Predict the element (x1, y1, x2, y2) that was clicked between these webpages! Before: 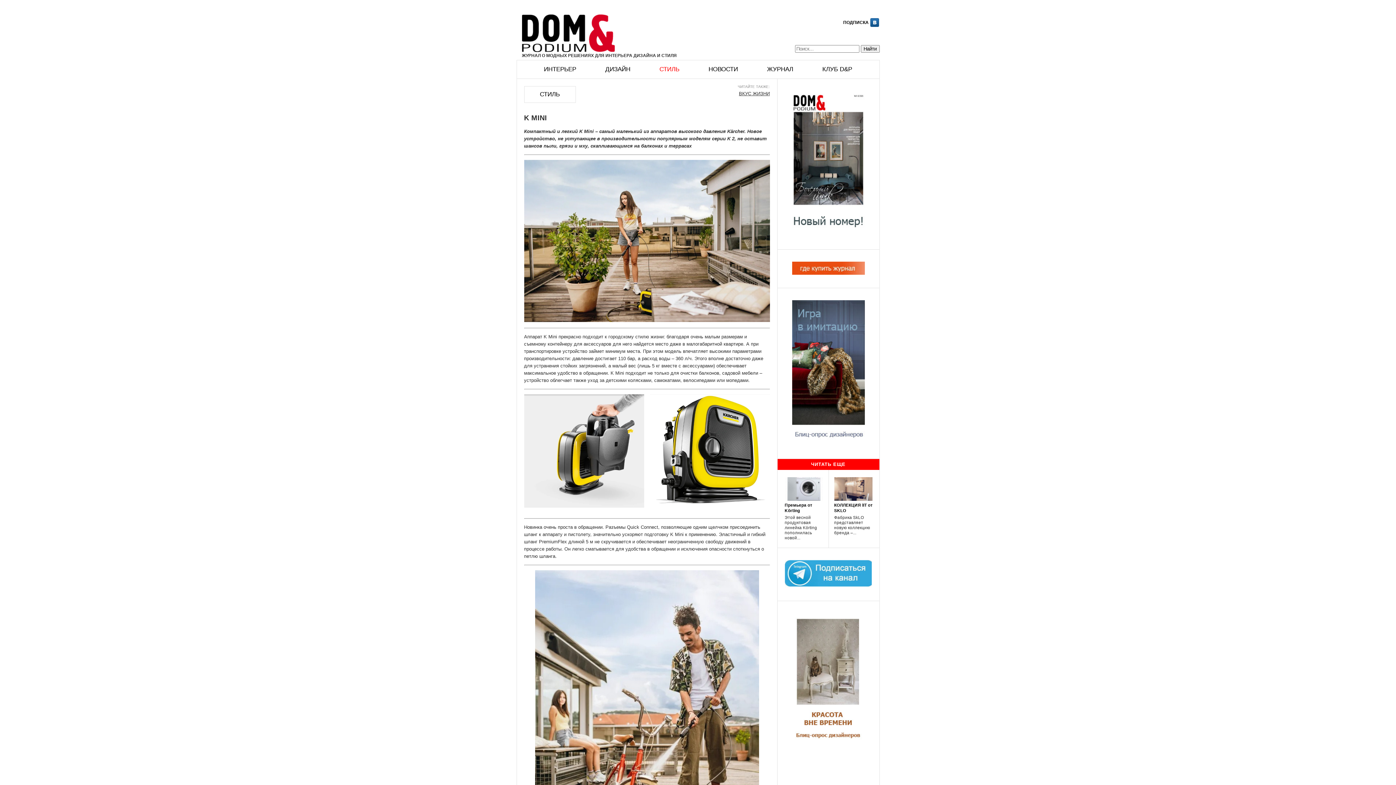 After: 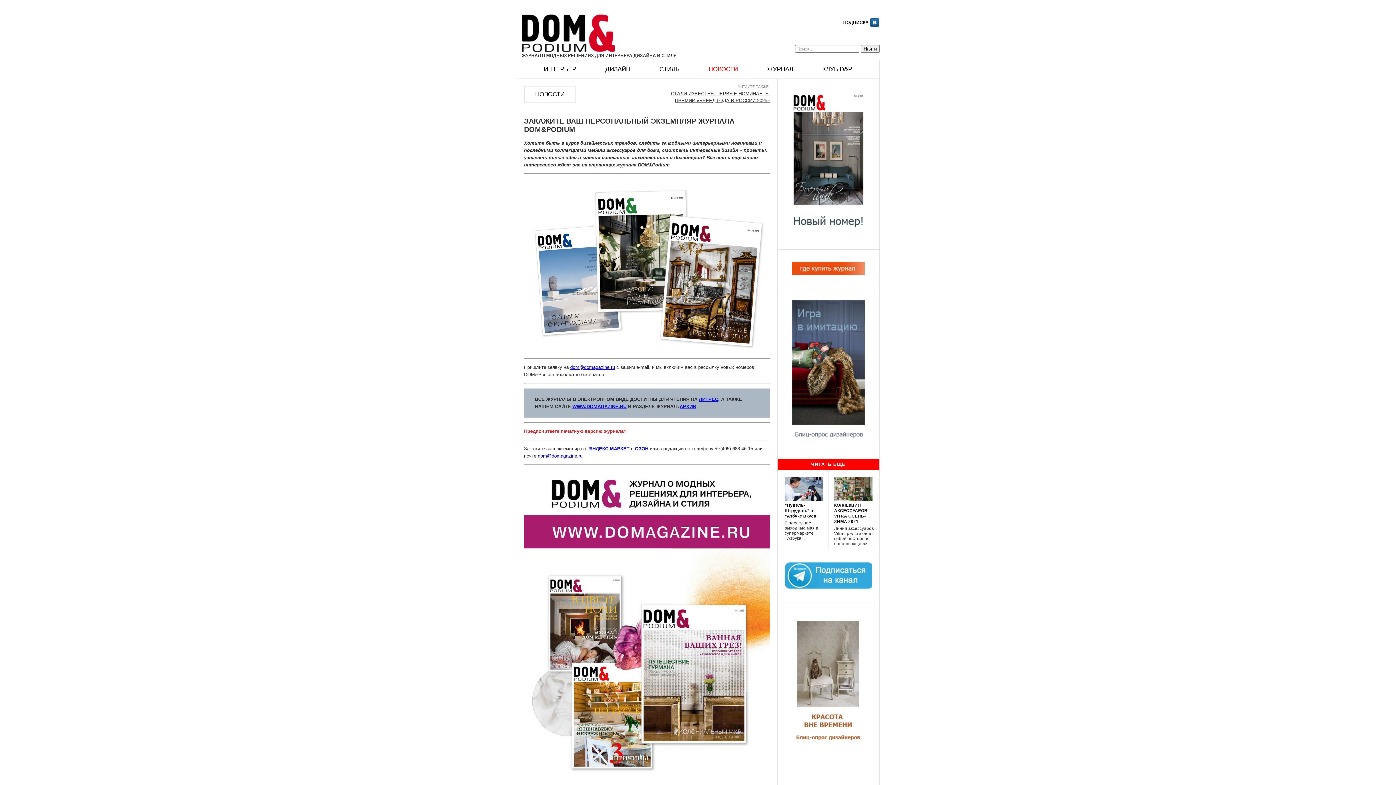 Action: bbox: (792, 270, 864, 276)